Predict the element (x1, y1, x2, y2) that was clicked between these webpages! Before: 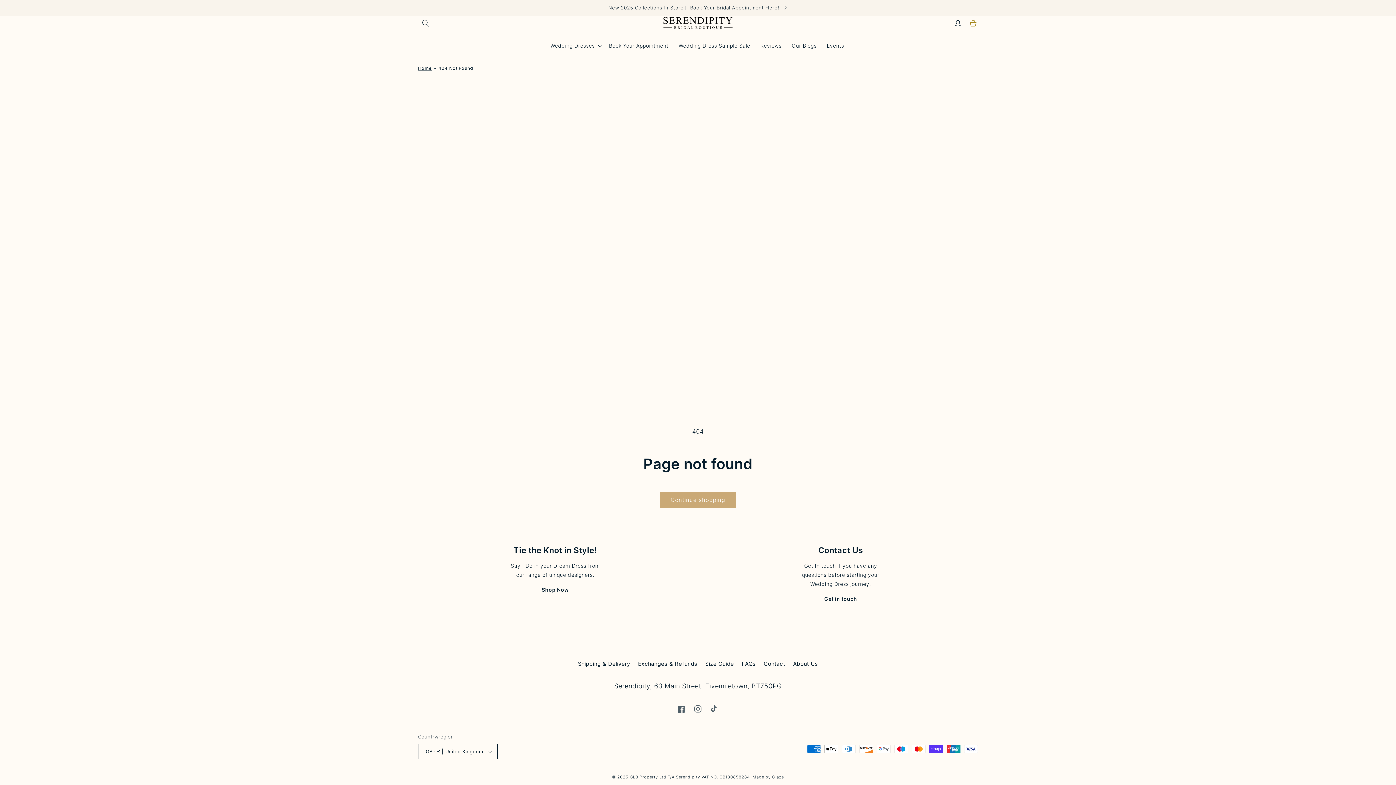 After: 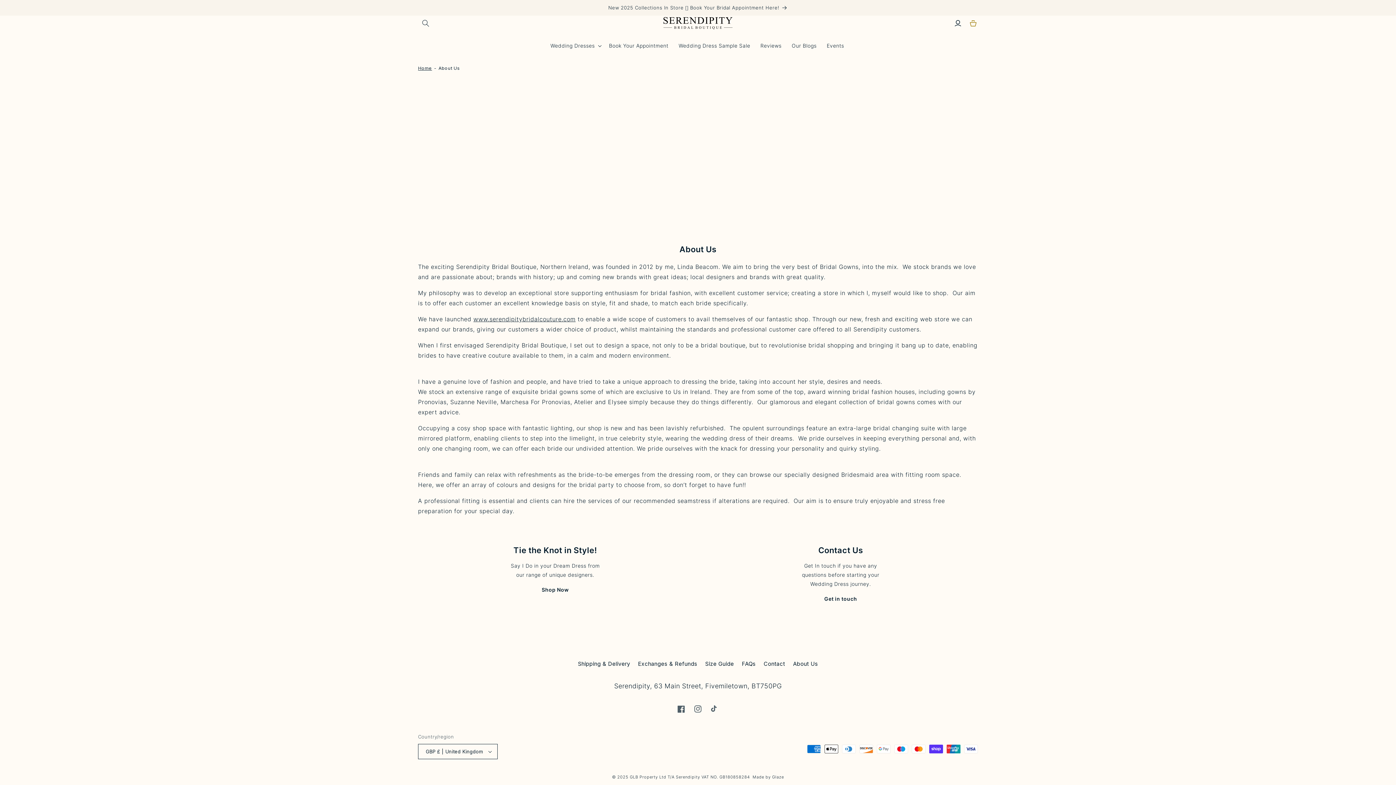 Action: bbox: (793, 660, 818, 667) label: About Us